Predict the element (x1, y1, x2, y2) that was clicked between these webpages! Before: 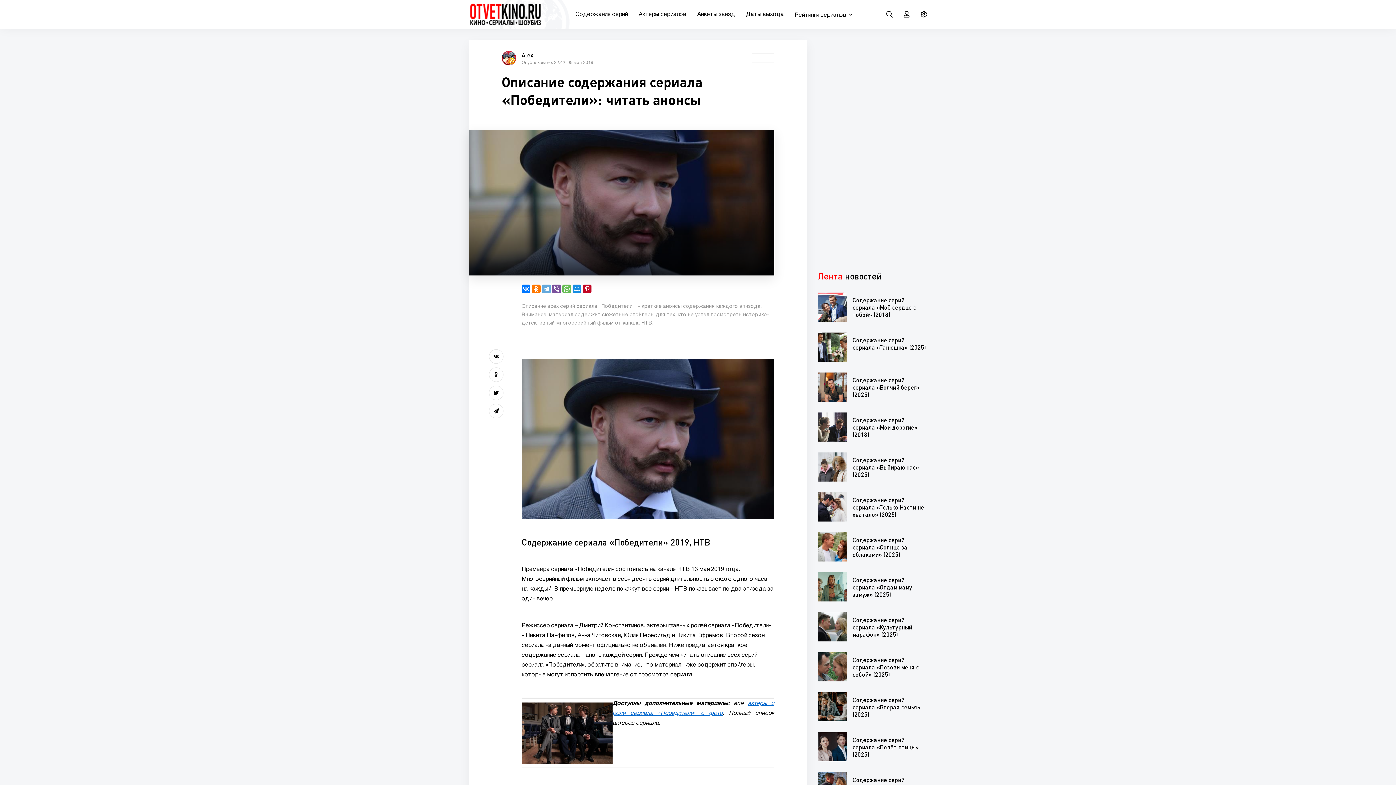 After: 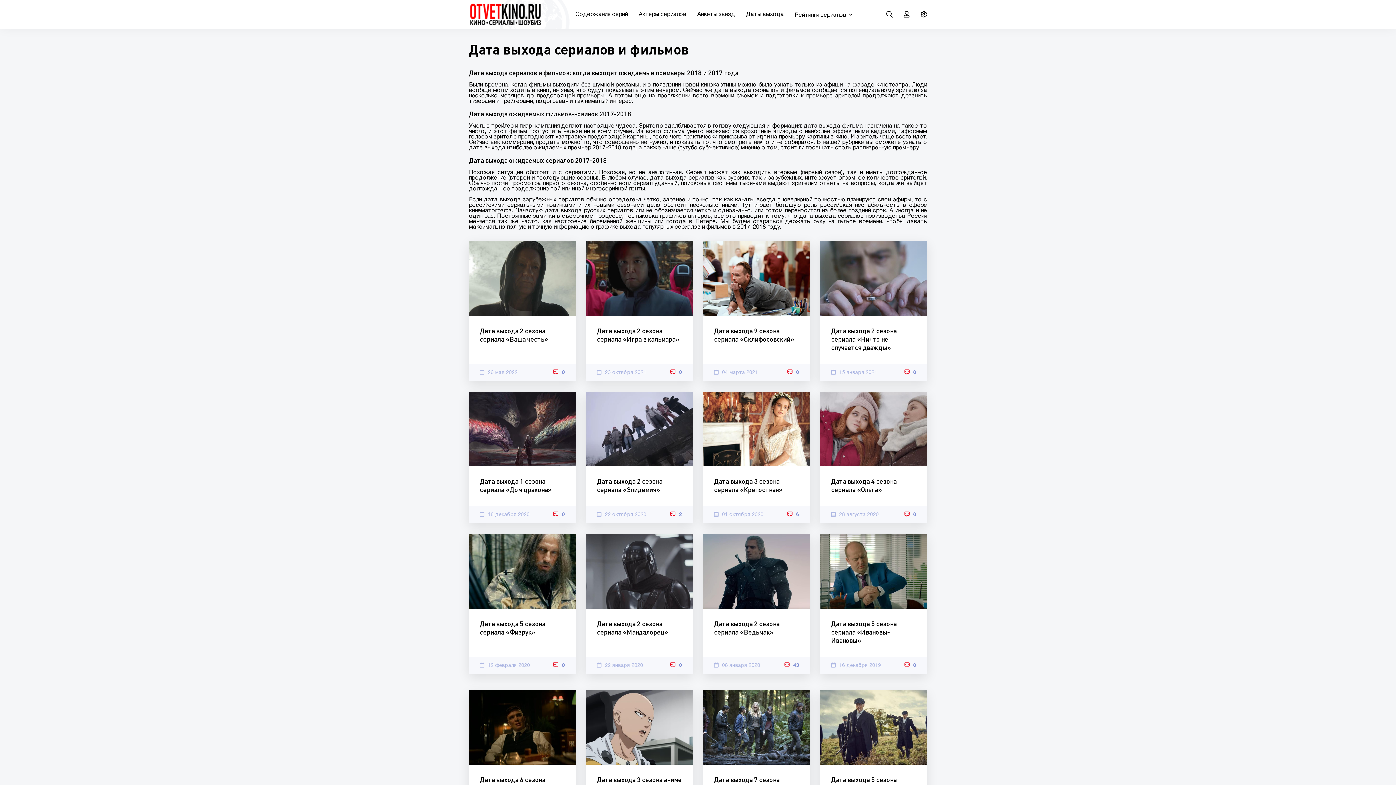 Action: bbox: (746, 3, 784, 25) label: Даты выхода